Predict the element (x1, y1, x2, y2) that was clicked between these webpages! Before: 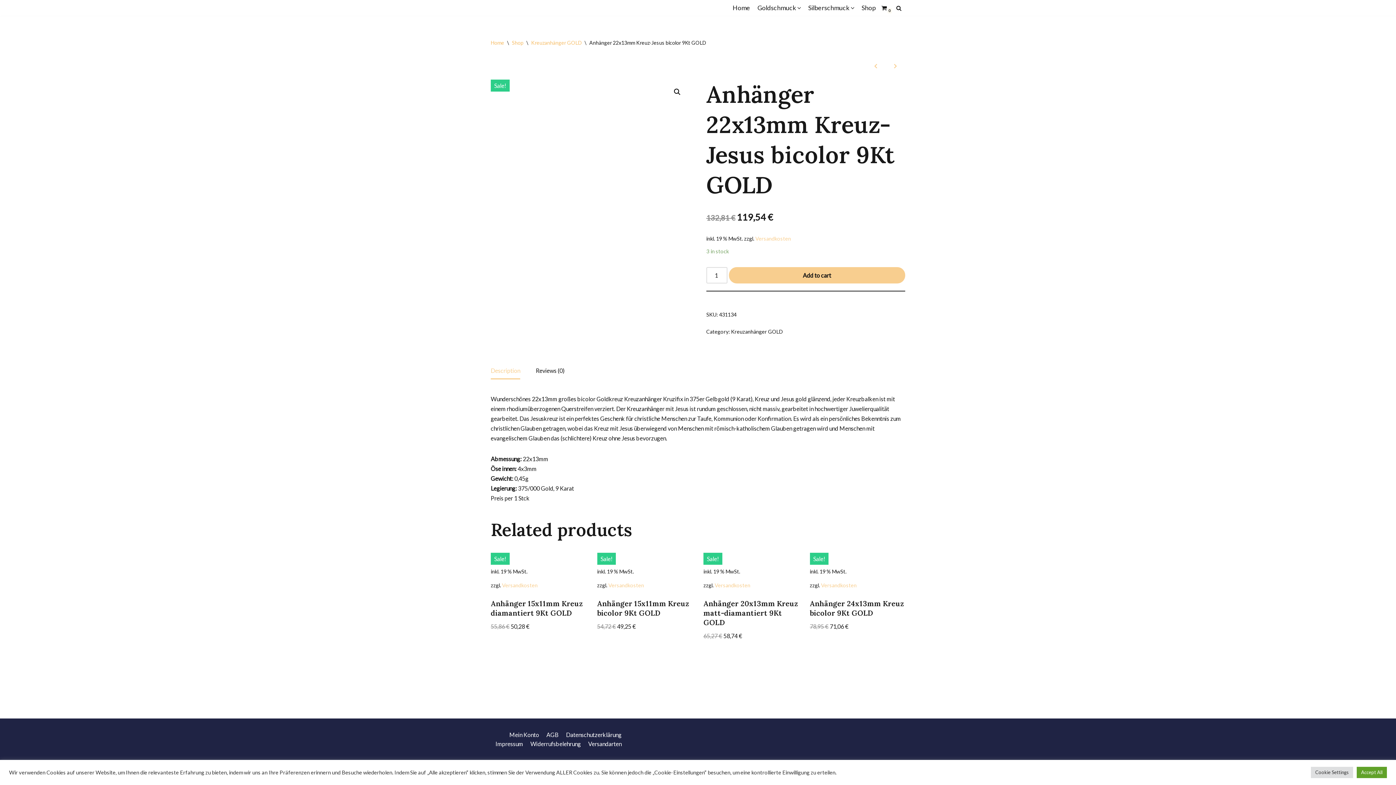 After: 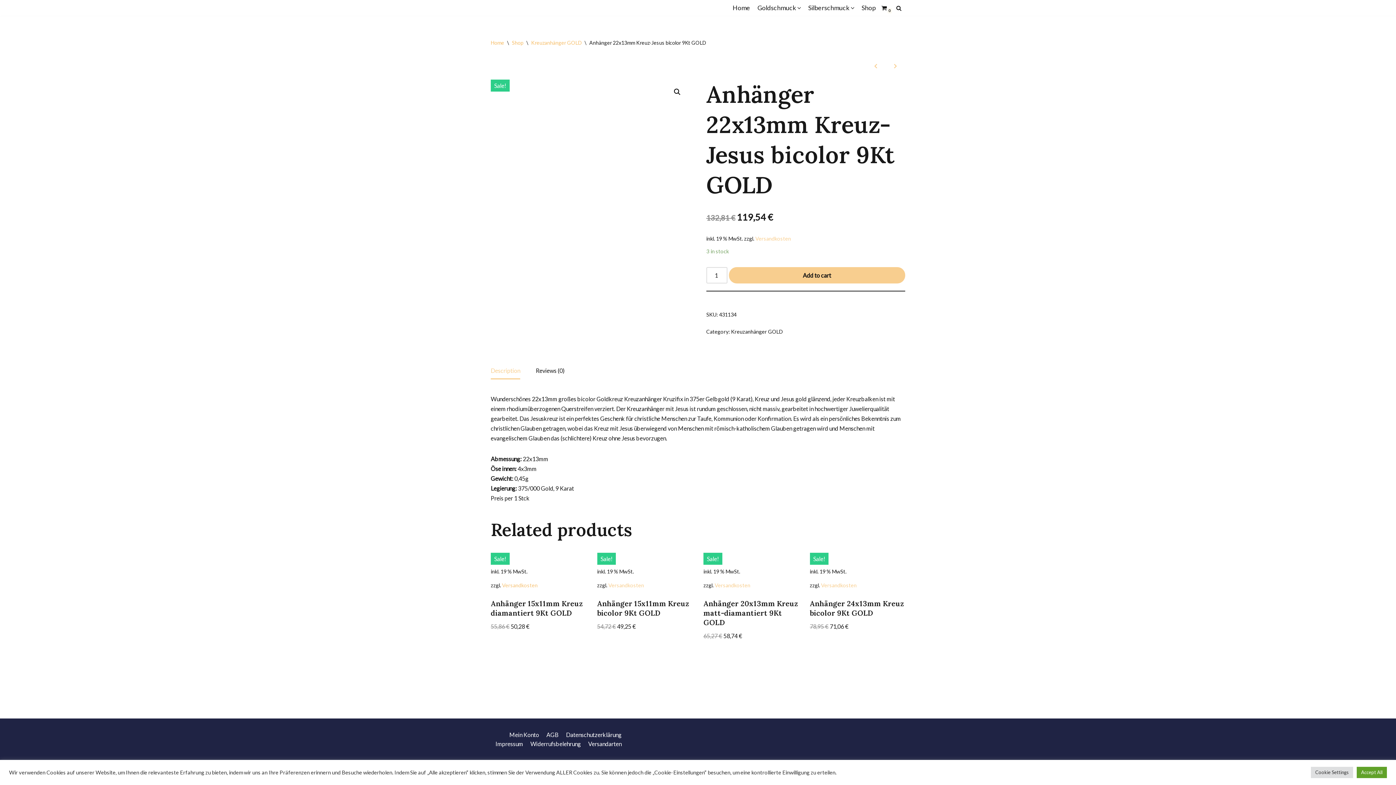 Action: bbox: (502, 582, 537, 588) label: Versandkosten